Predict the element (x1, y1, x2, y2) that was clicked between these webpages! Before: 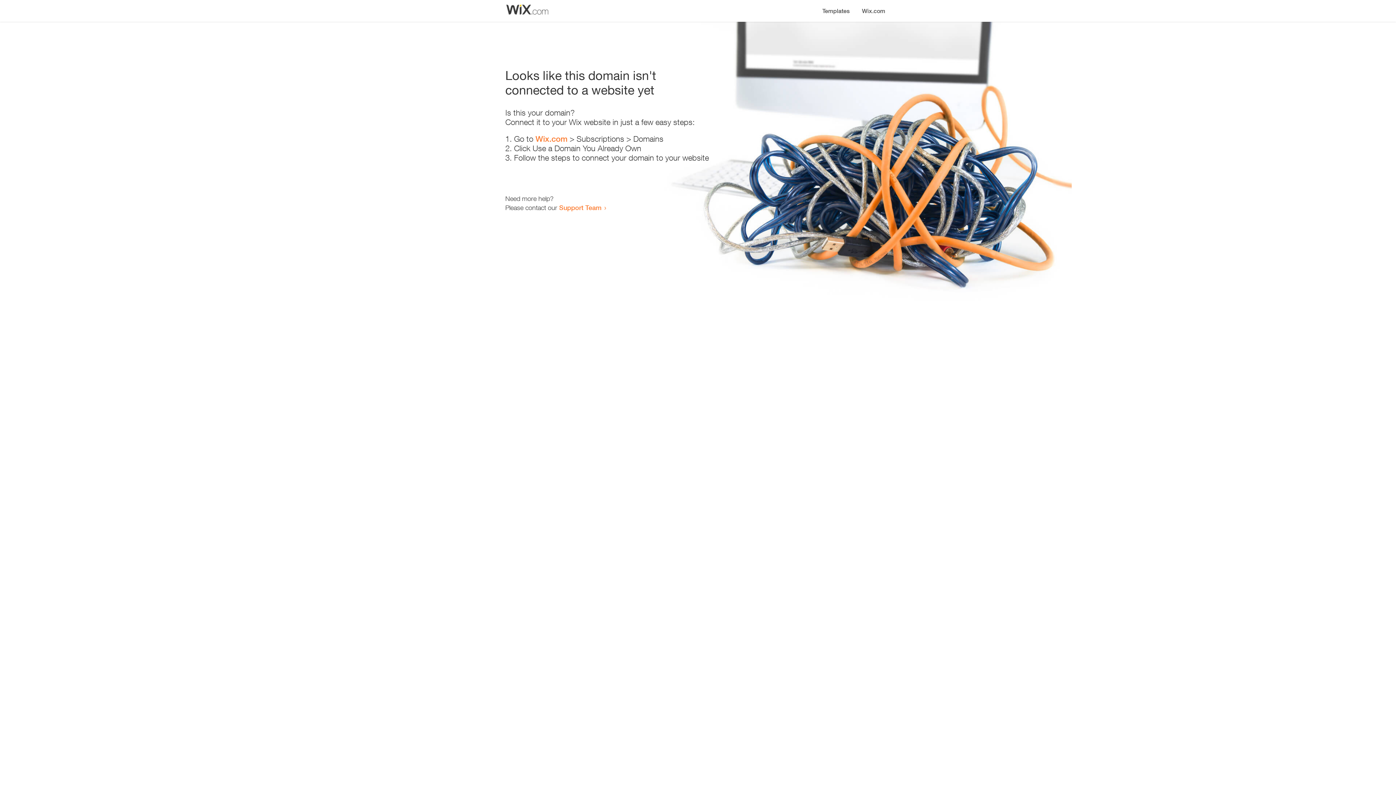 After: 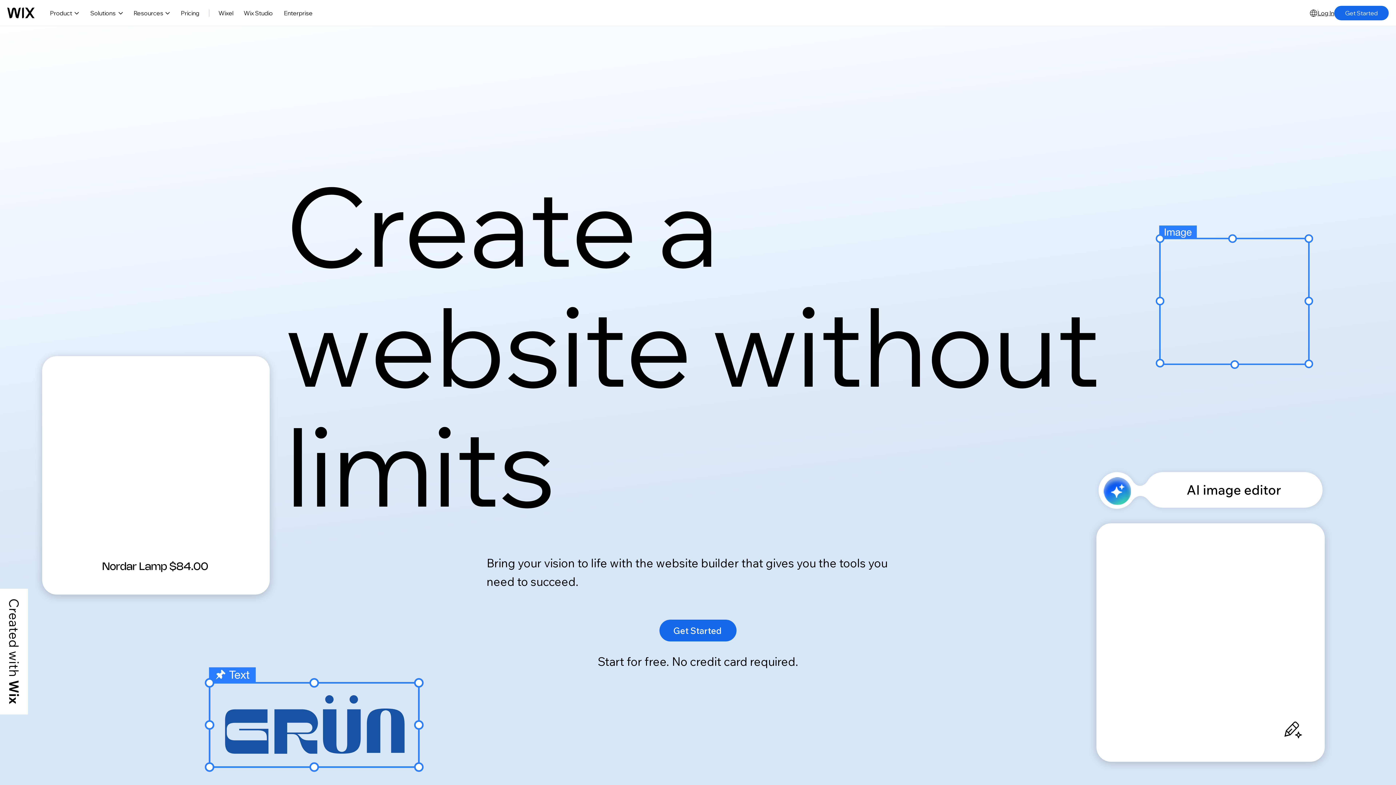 Action: label: Wix.com bbox: (856, 0, 890, 14)